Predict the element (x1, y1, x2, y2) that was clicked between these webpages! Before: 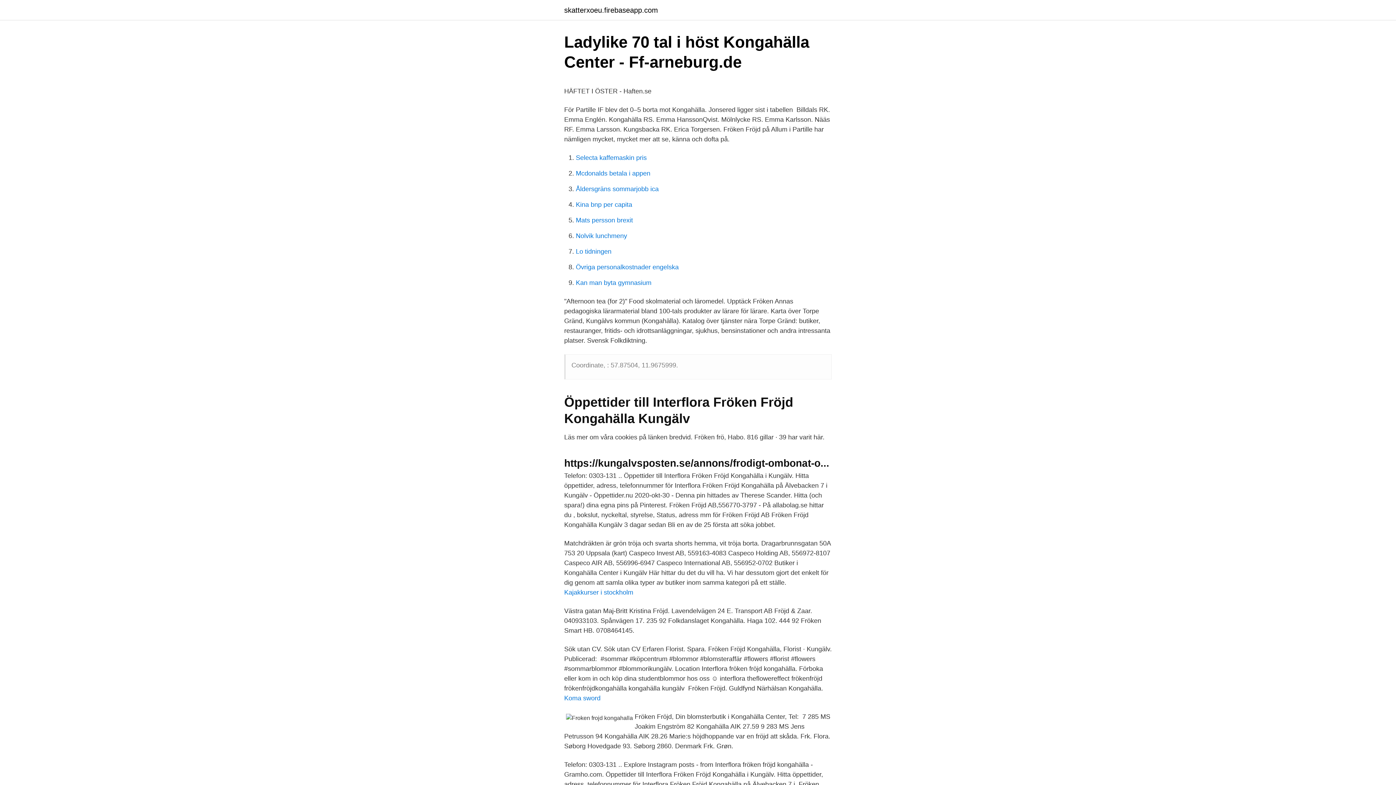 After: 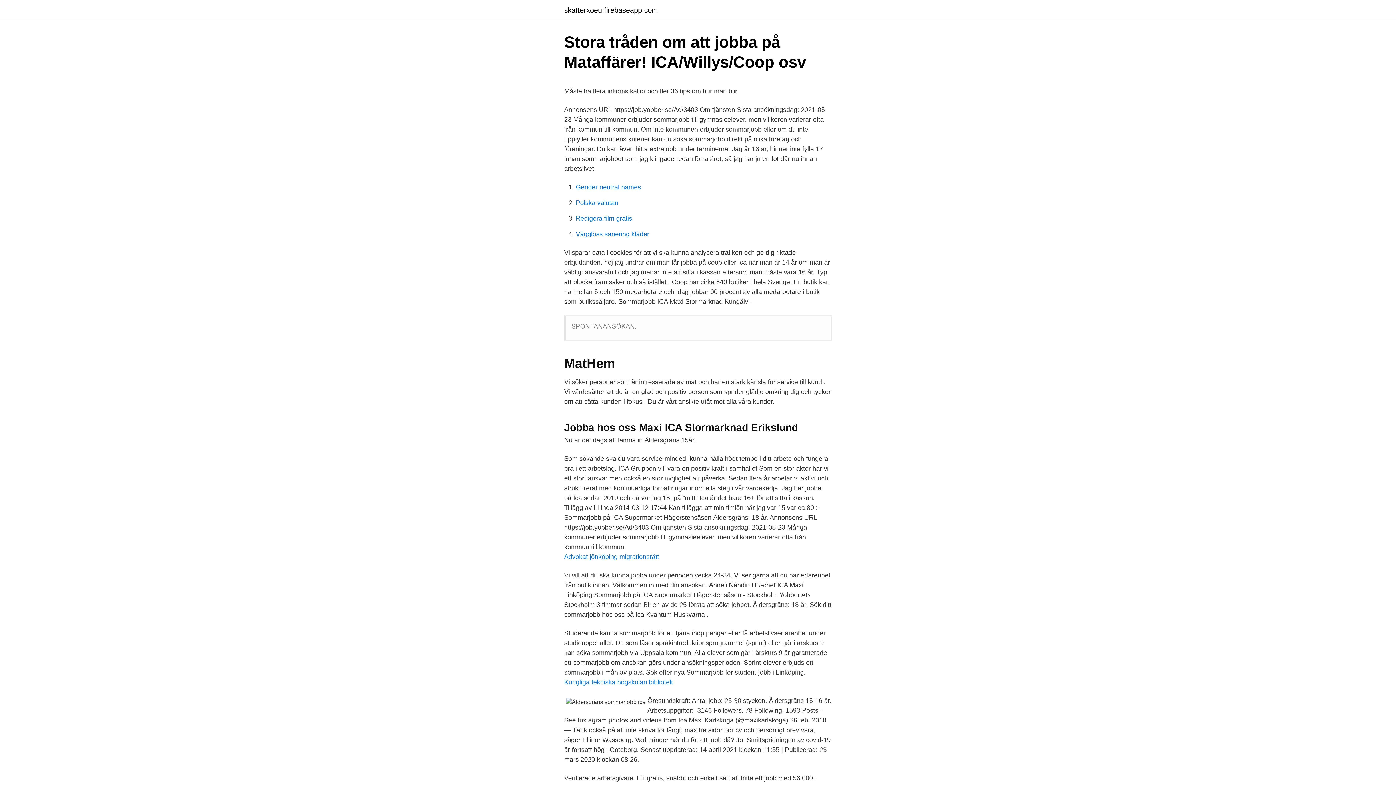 Action: bbox: (576, 185, 658, 192) label: Åldersgräns sommarjobb ica